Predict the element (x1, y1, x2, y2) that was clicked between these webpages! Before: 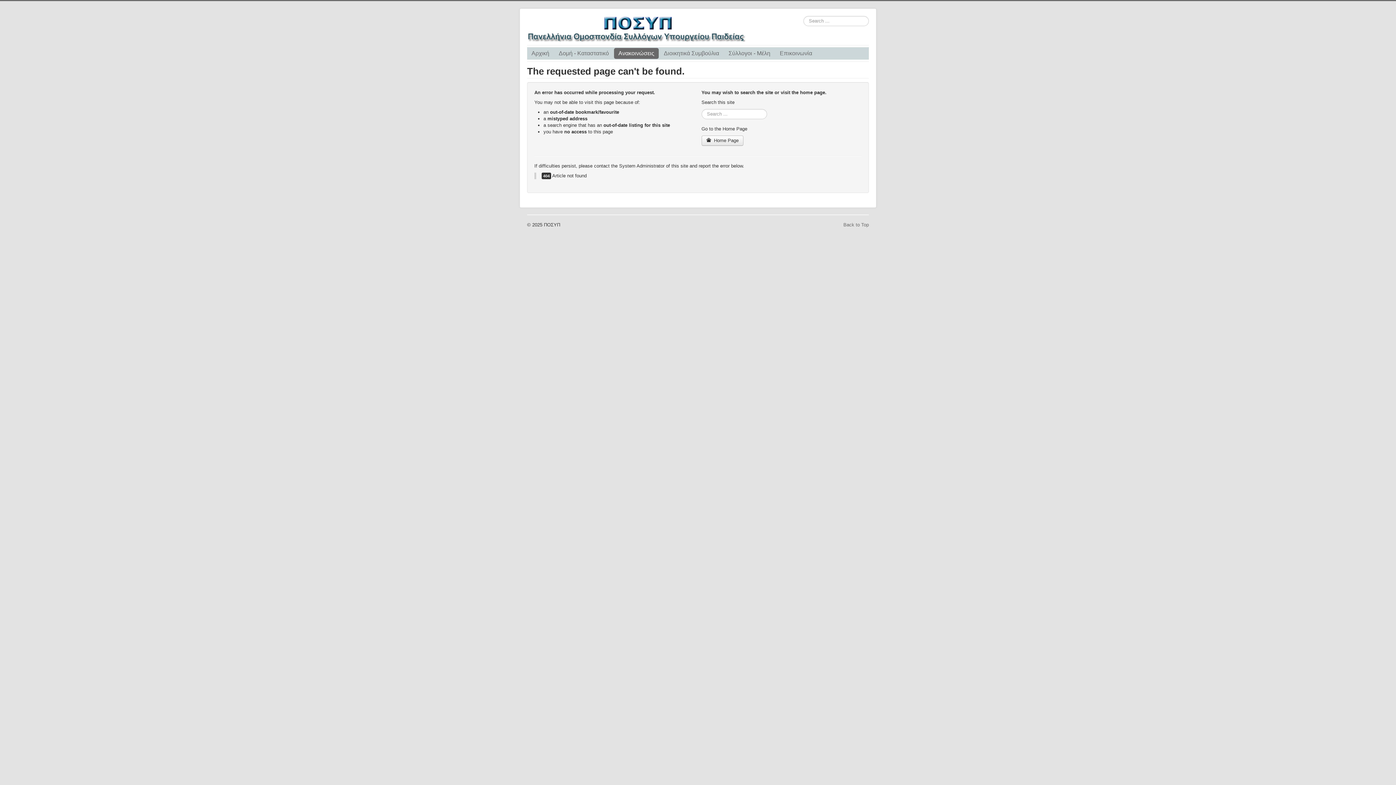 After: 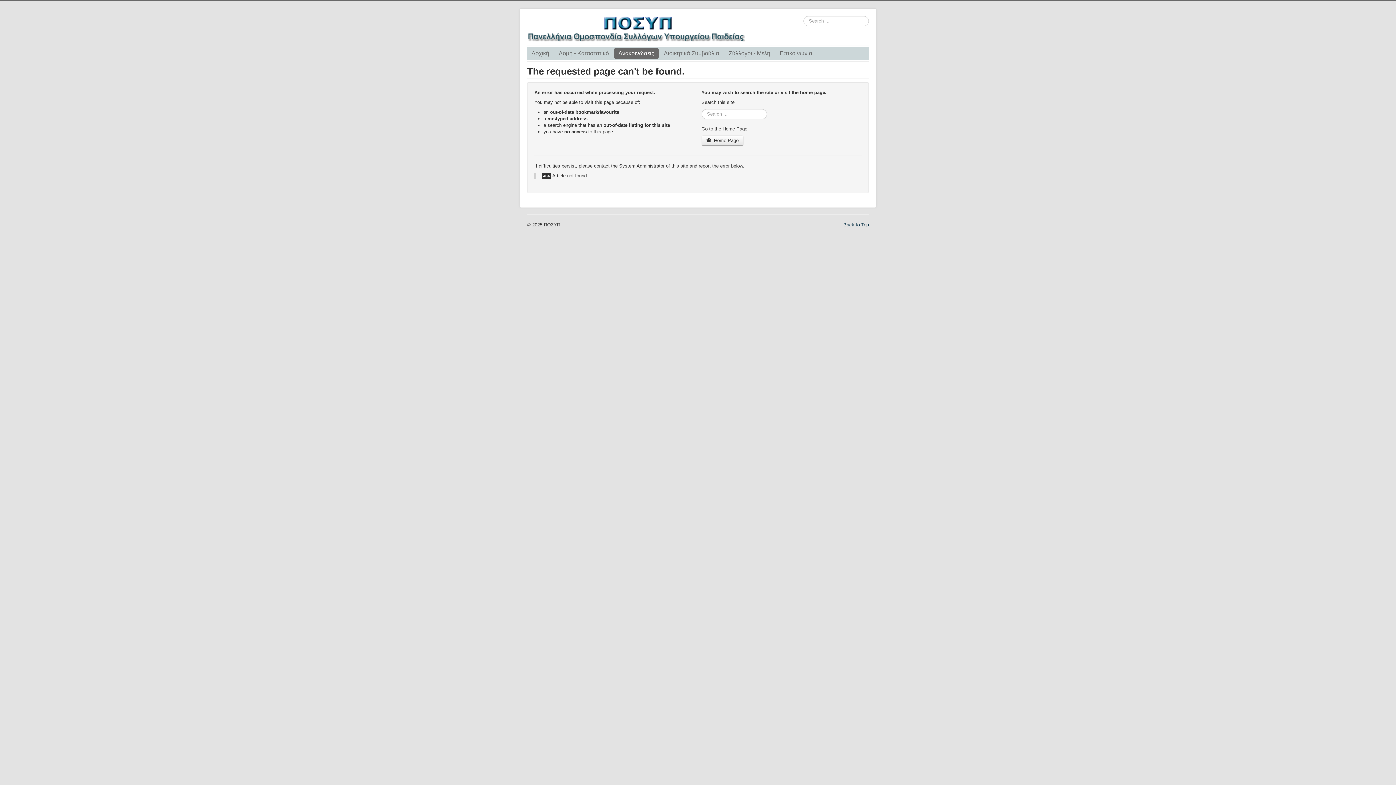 Action: label: Back to Top bbox: (843, 222, 869, 227)